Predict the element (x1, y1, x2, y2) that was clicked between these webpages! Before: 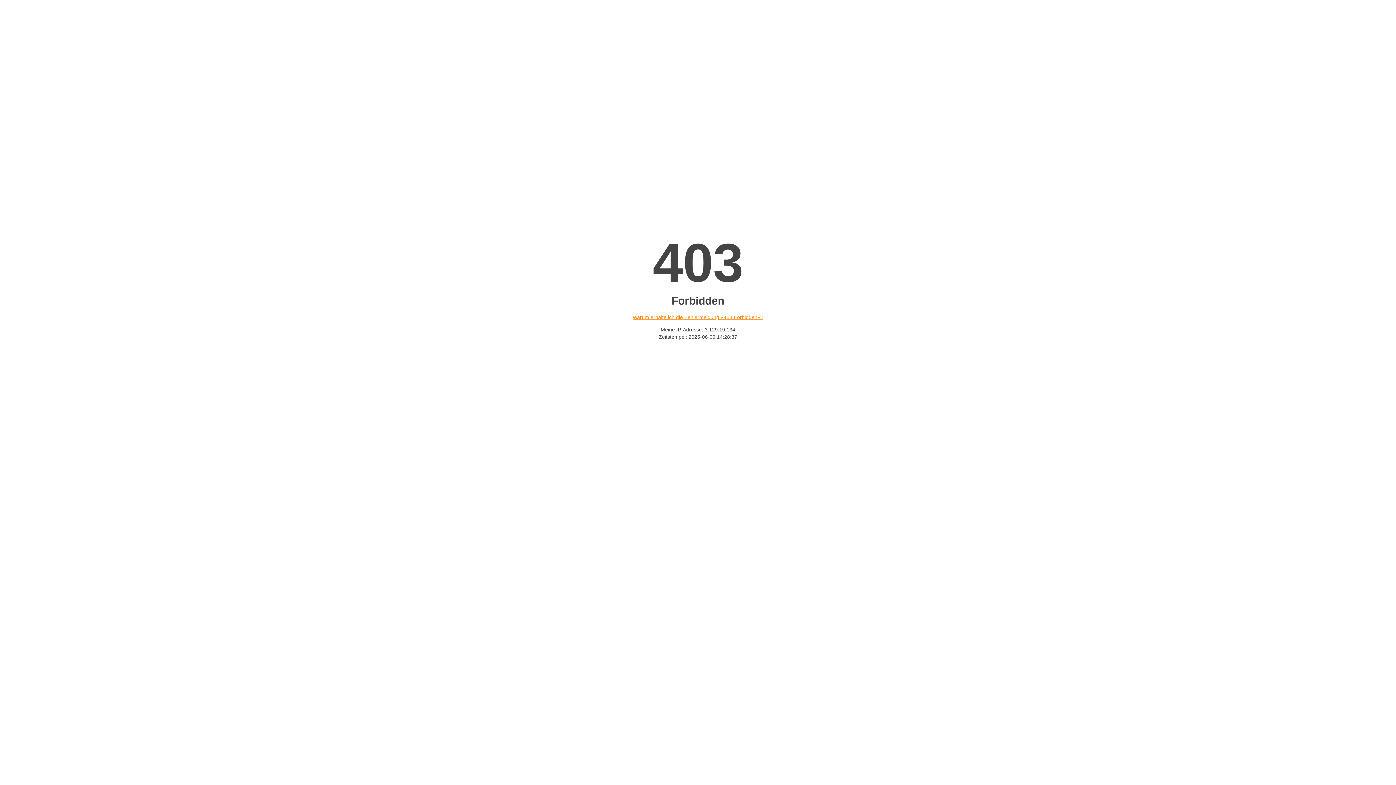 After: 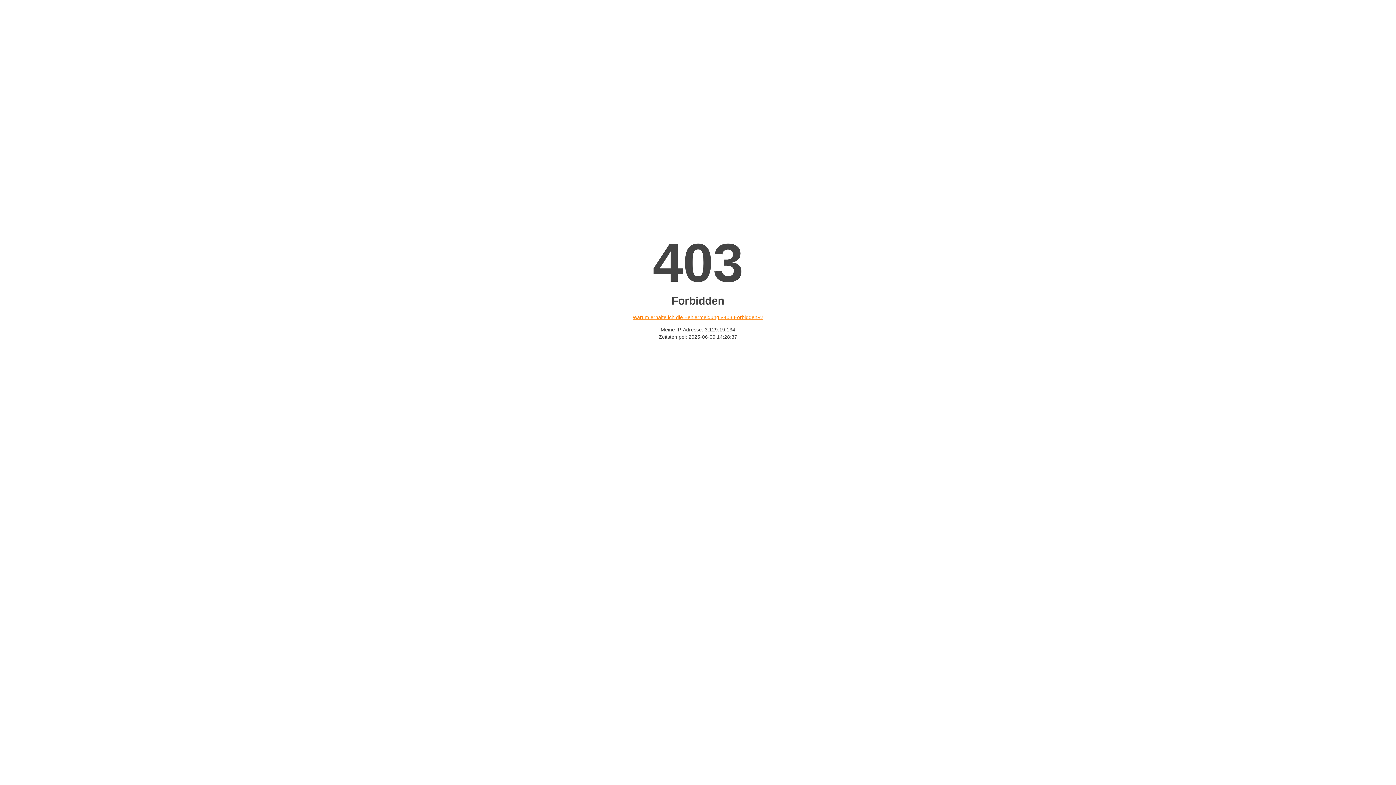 Action: bbox: (632, 314, 763, 320) label: Warum erhalte ich die Fehlermeldung «403 Forbidden»?